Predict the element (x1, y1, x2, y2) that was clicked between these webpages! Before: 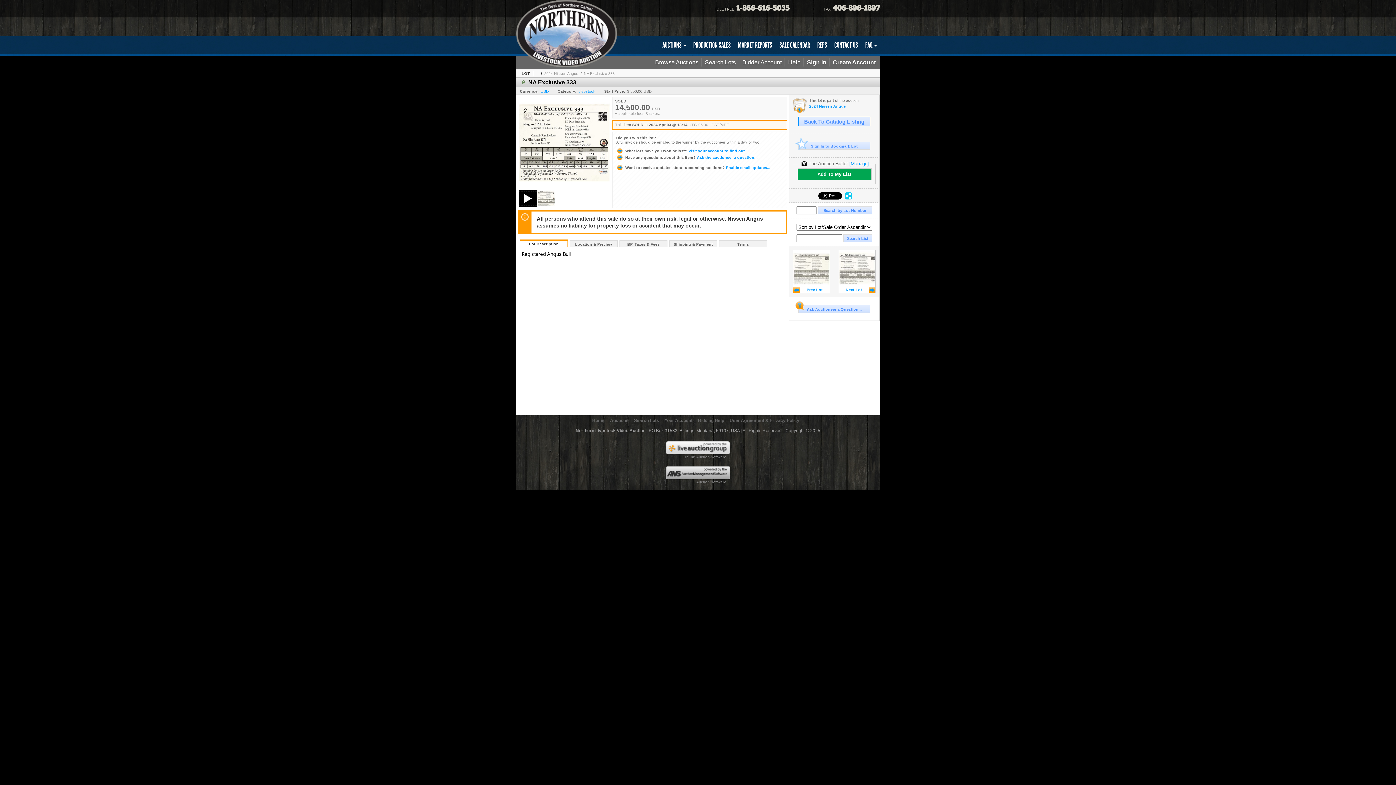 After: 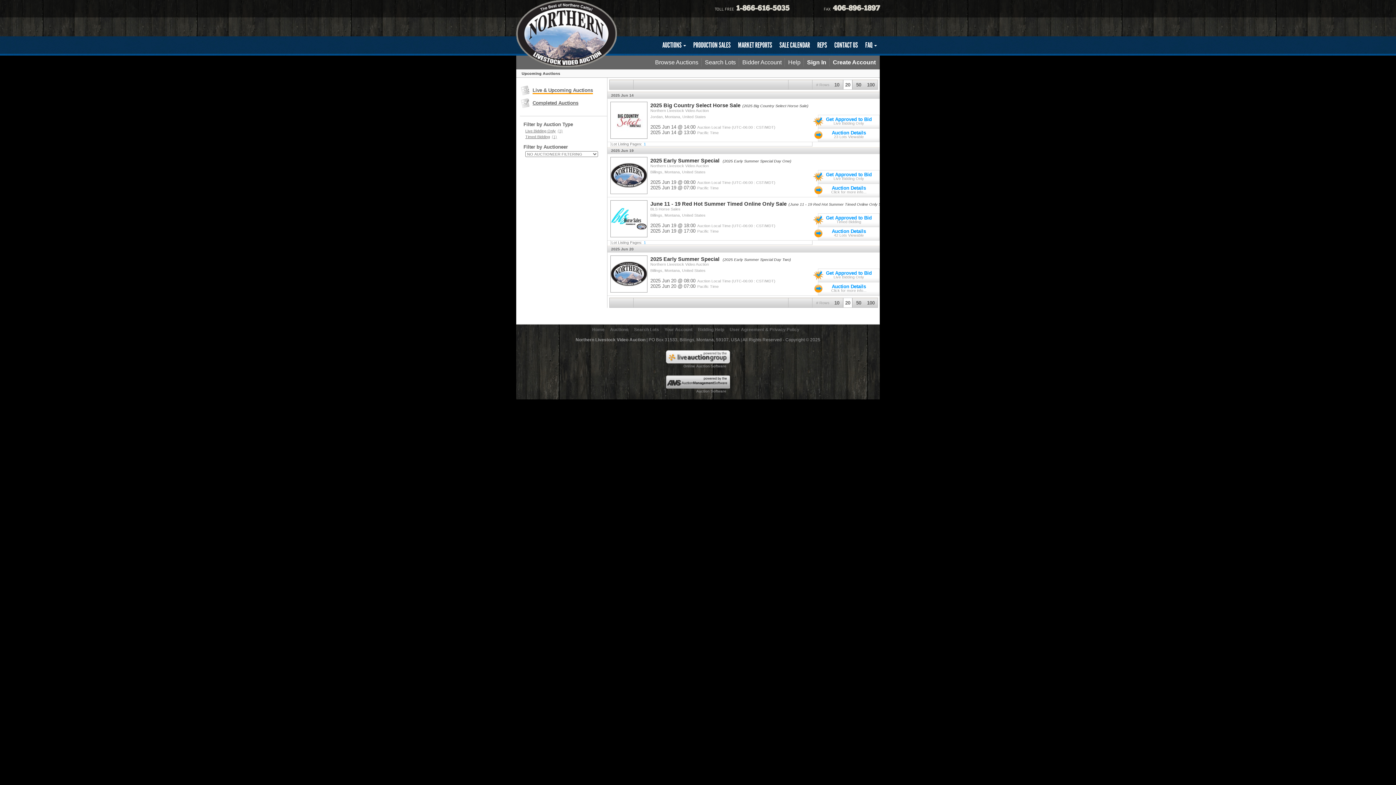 Action: label: Browse Auctions bbox: (654, 58, 701, 66)